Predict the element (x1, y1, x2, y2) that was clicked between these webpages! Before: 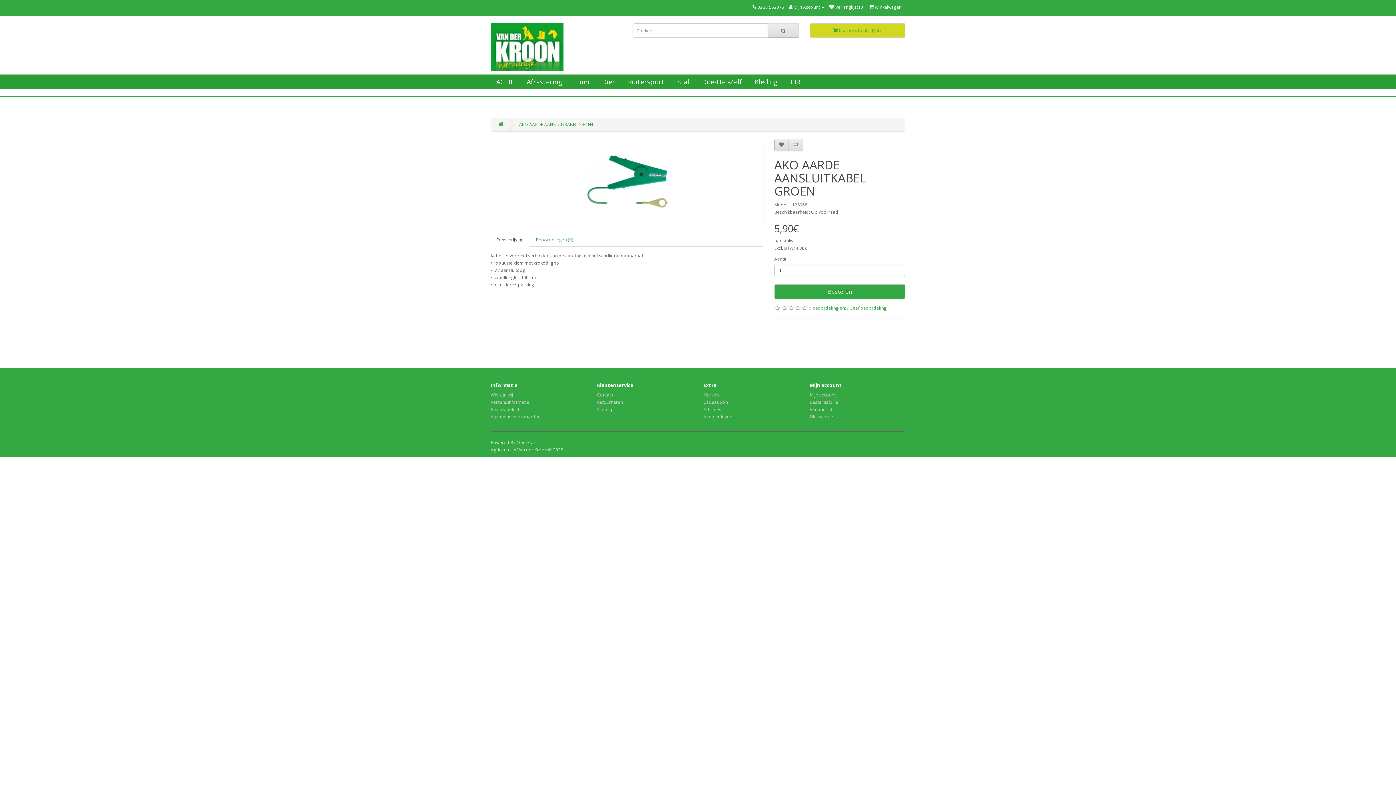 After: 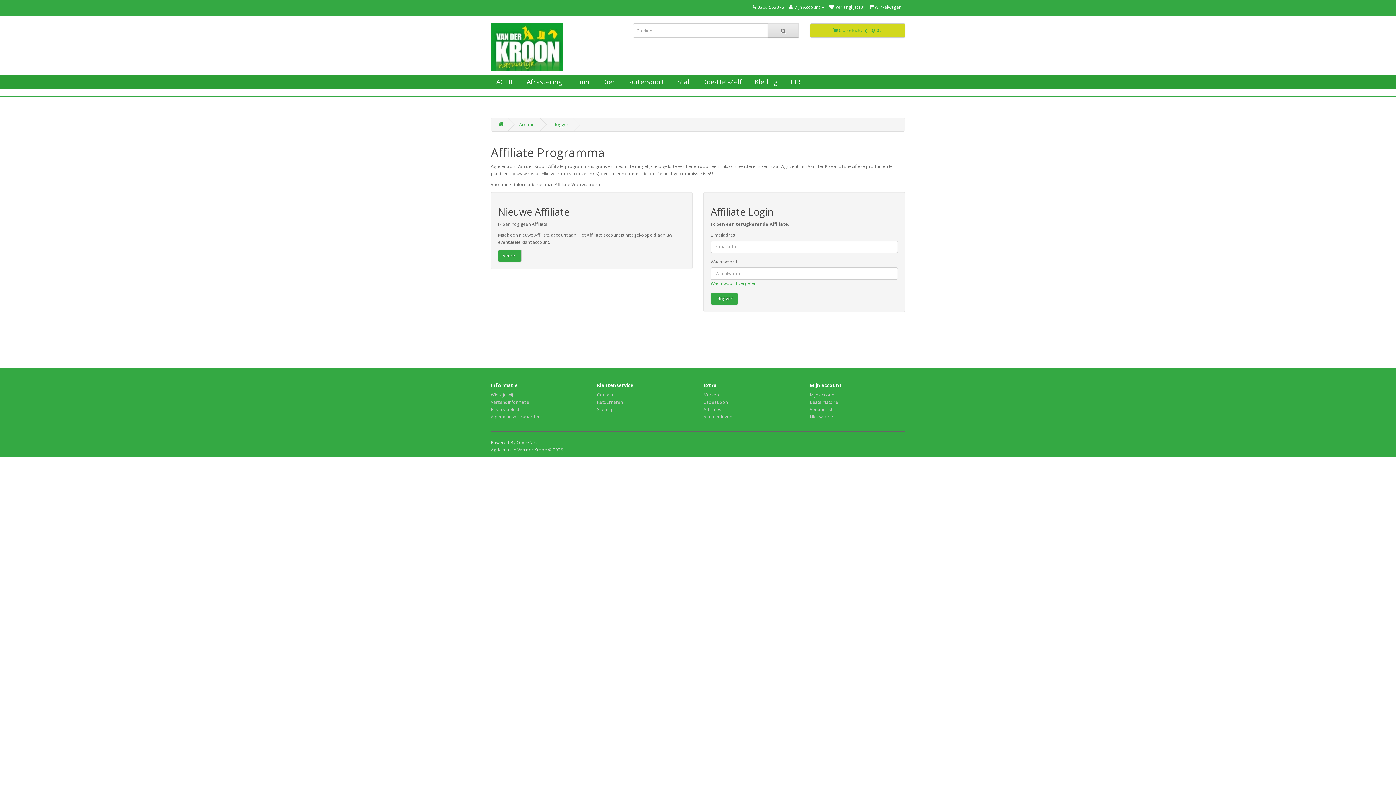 Action: label: Affiliates bbox: (703, 406, 721, 412)